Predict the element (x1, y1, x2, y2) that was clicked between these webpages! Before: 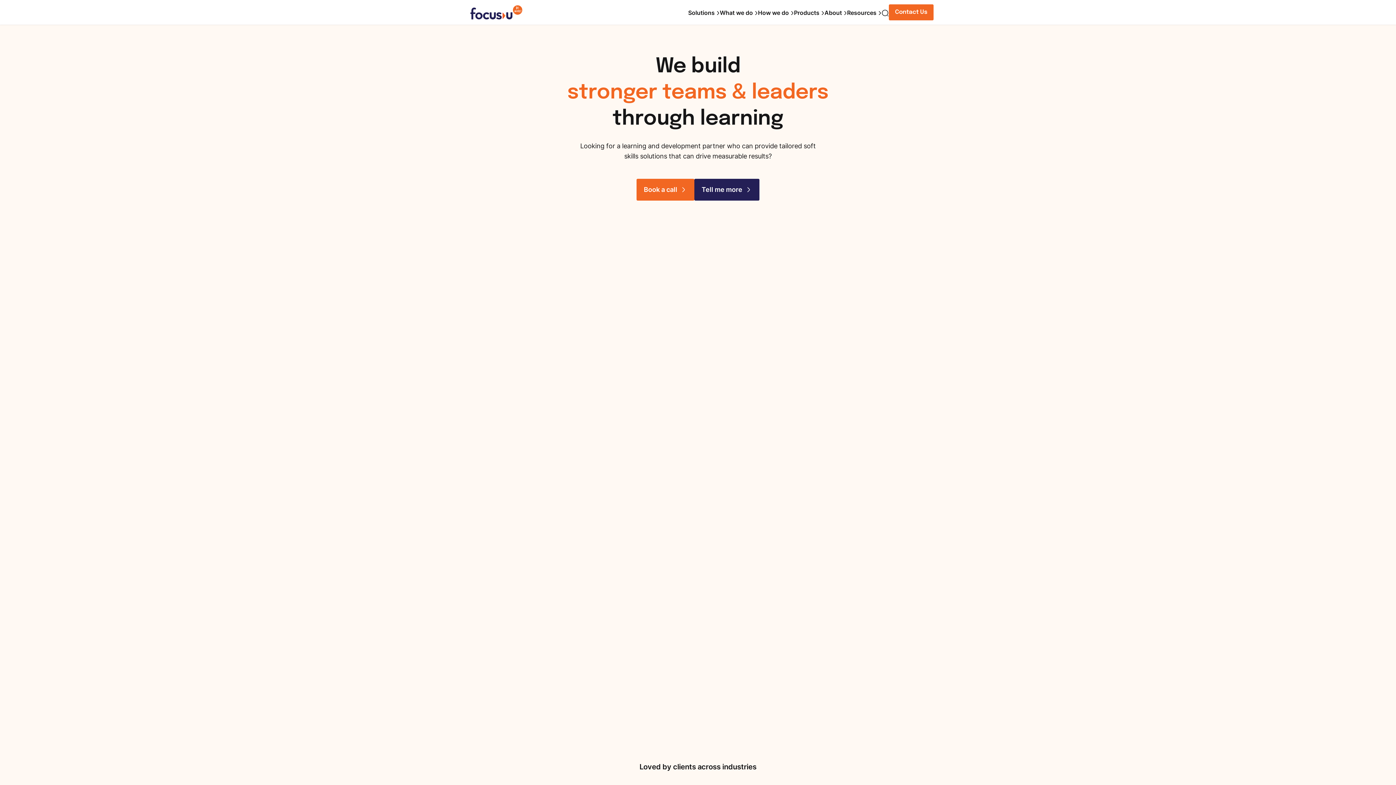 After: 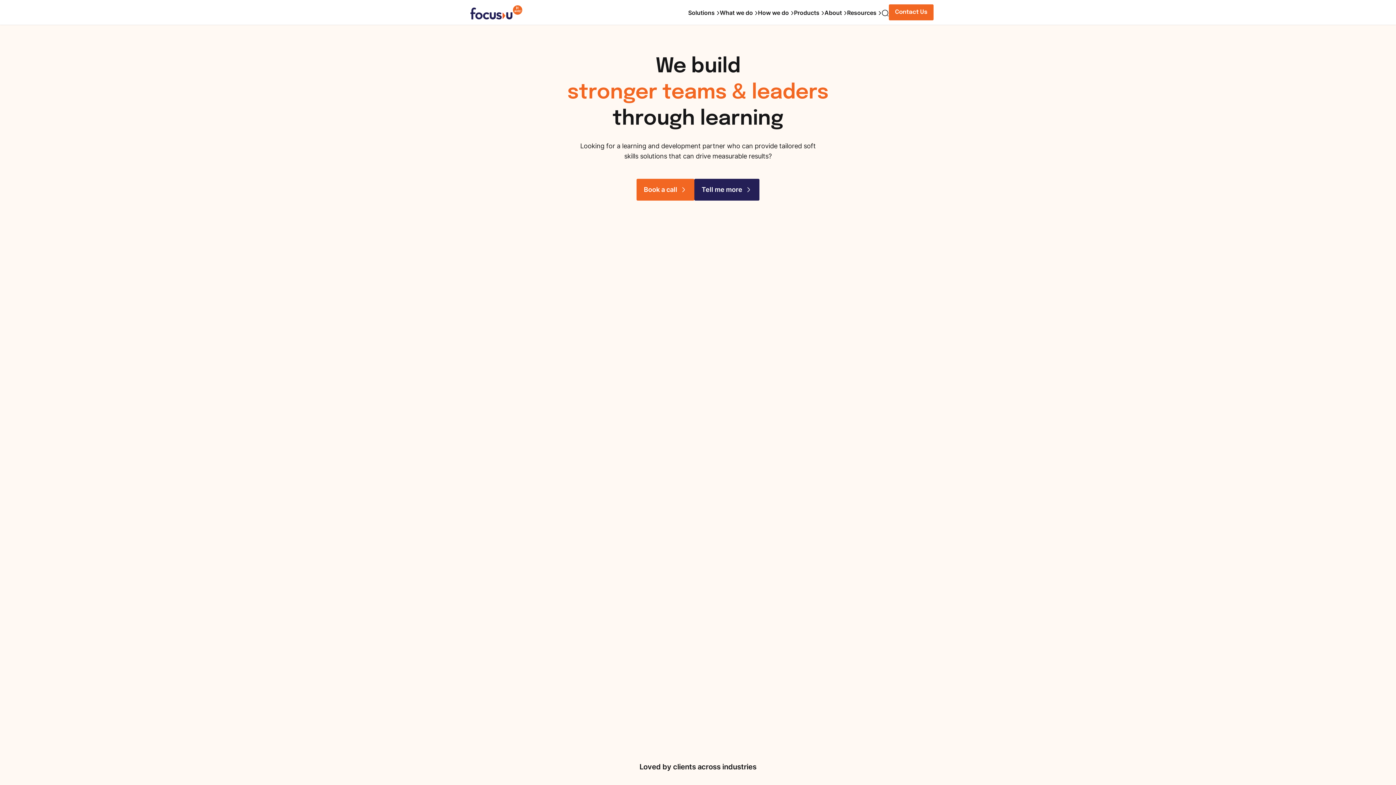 Action: bbox: (462, 7, 530, 15)